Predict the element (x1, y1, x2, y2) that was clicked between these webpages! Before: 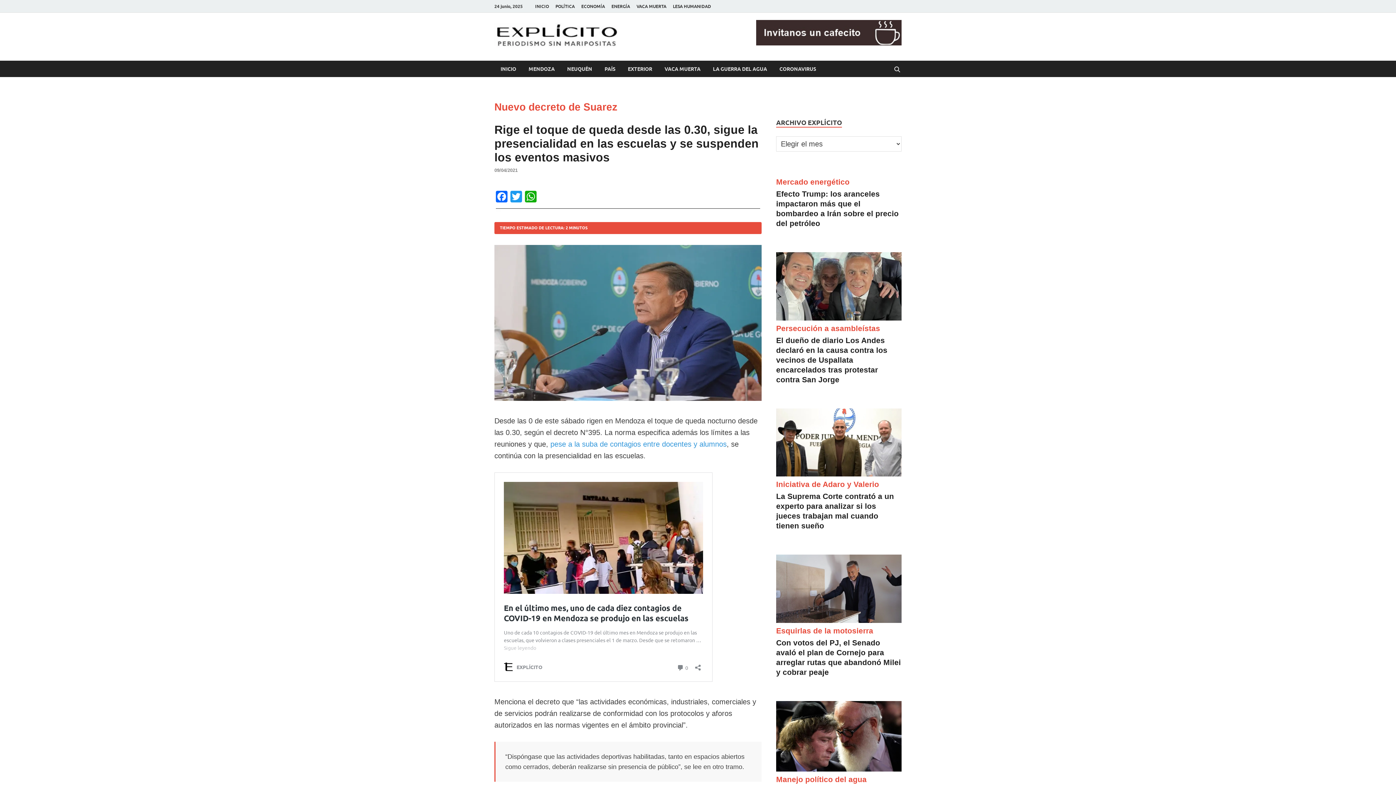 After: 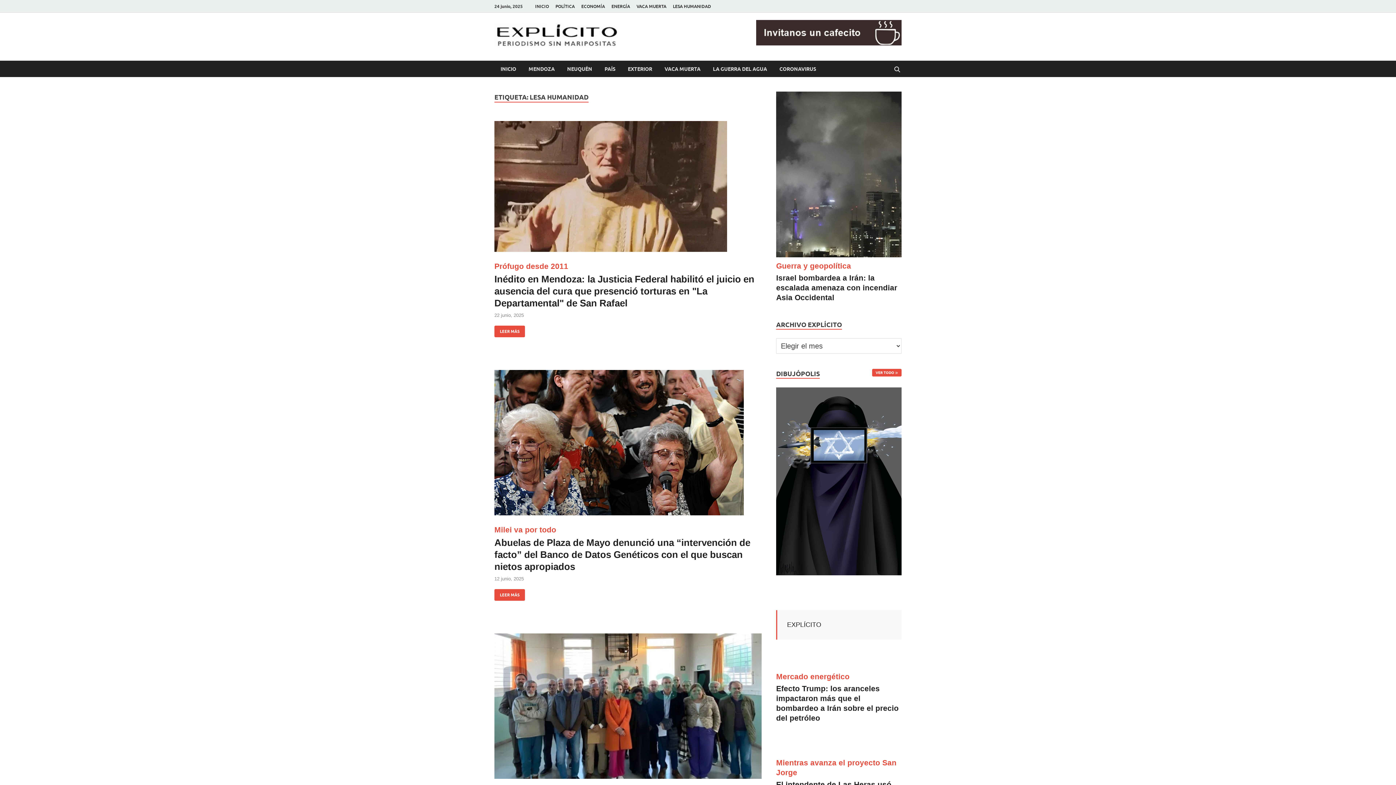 Action: label: LESA HUMANIDAD bbox: (669, 0, 714, 12)